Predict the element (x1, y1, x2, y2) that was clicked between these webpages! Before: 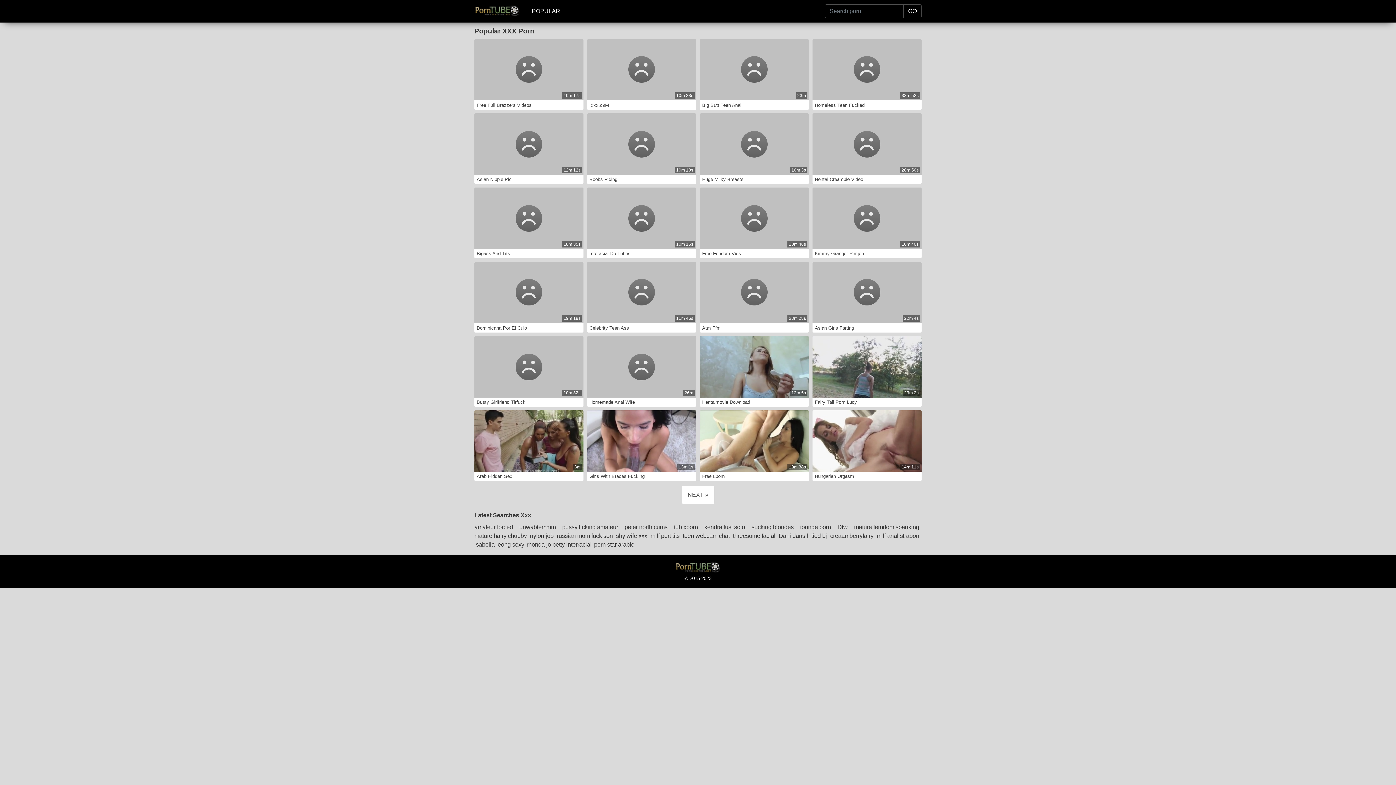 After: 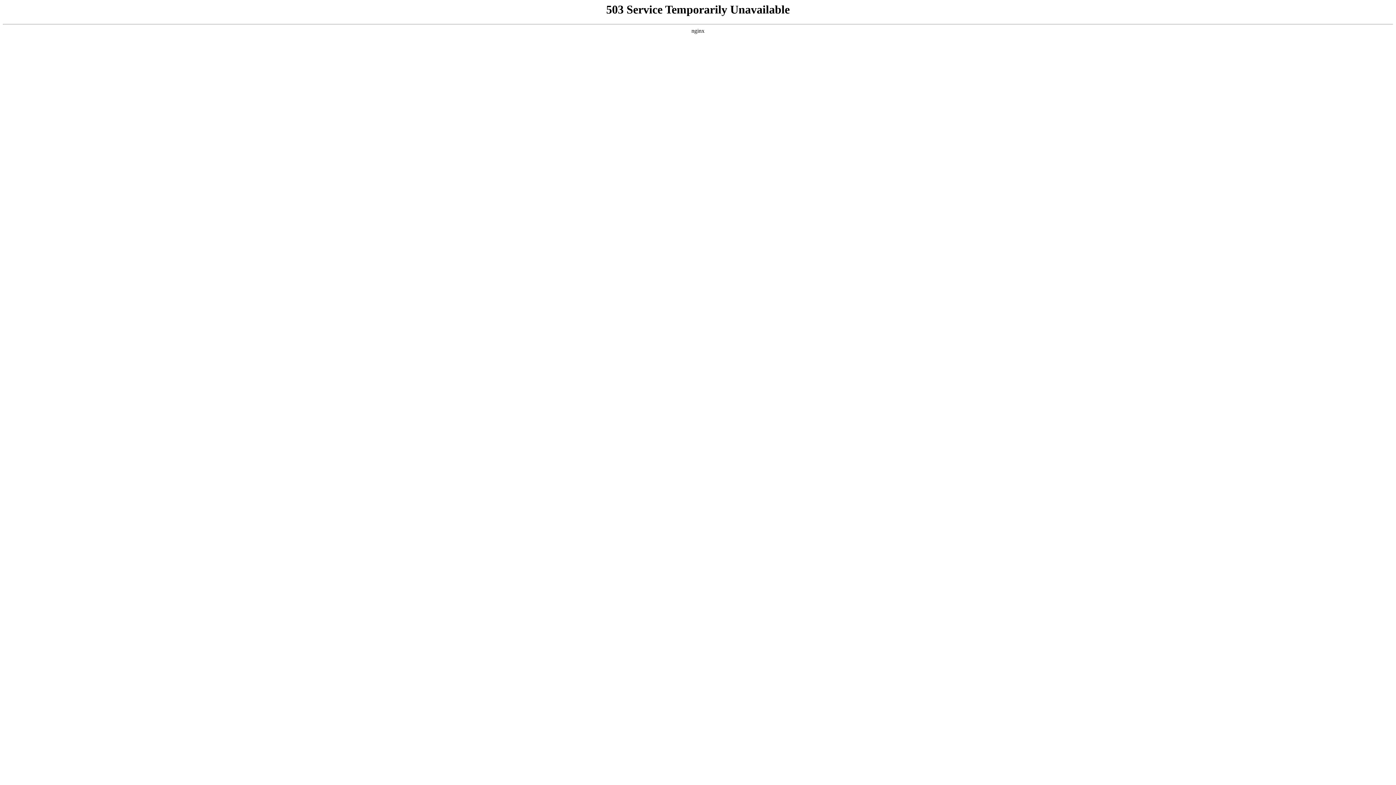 Action: bbox: (587, 39, 696, 100)